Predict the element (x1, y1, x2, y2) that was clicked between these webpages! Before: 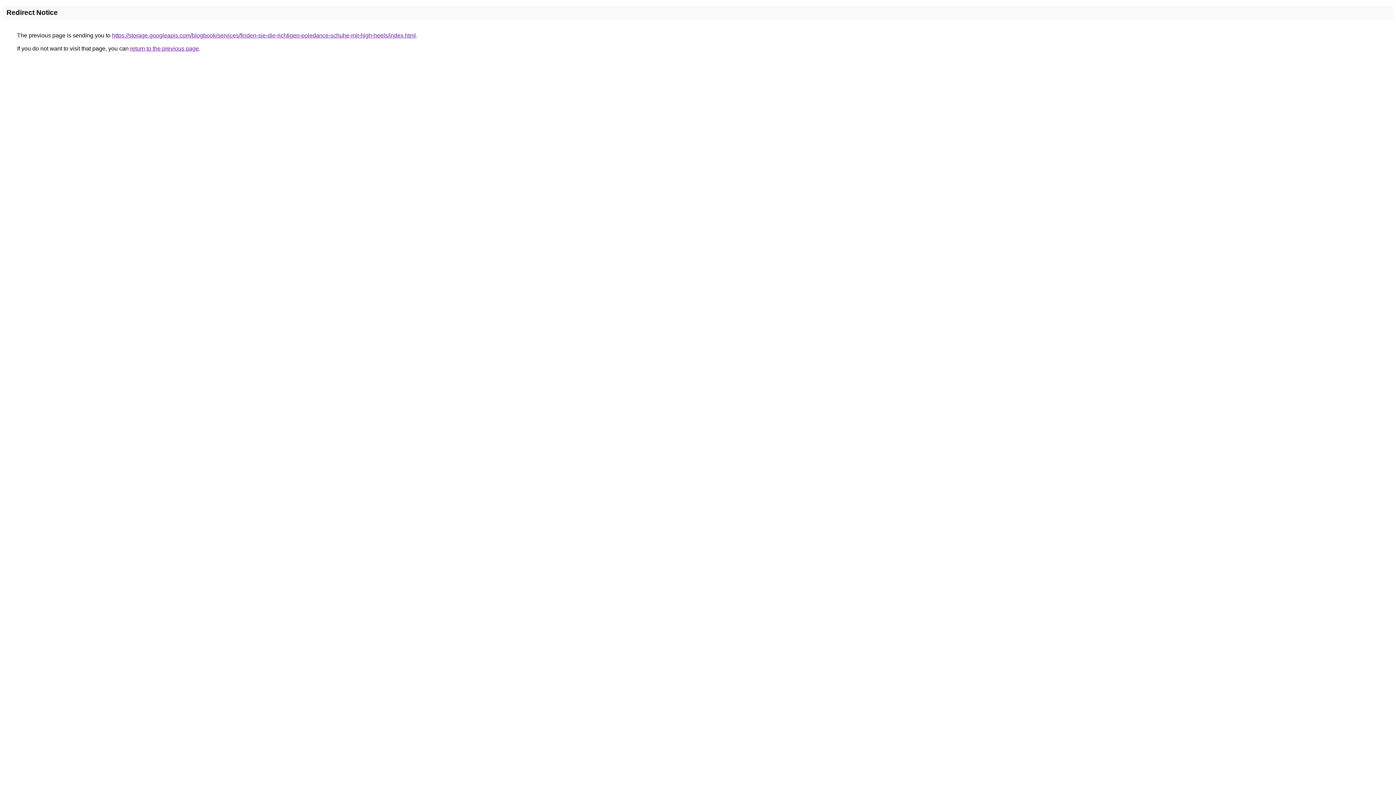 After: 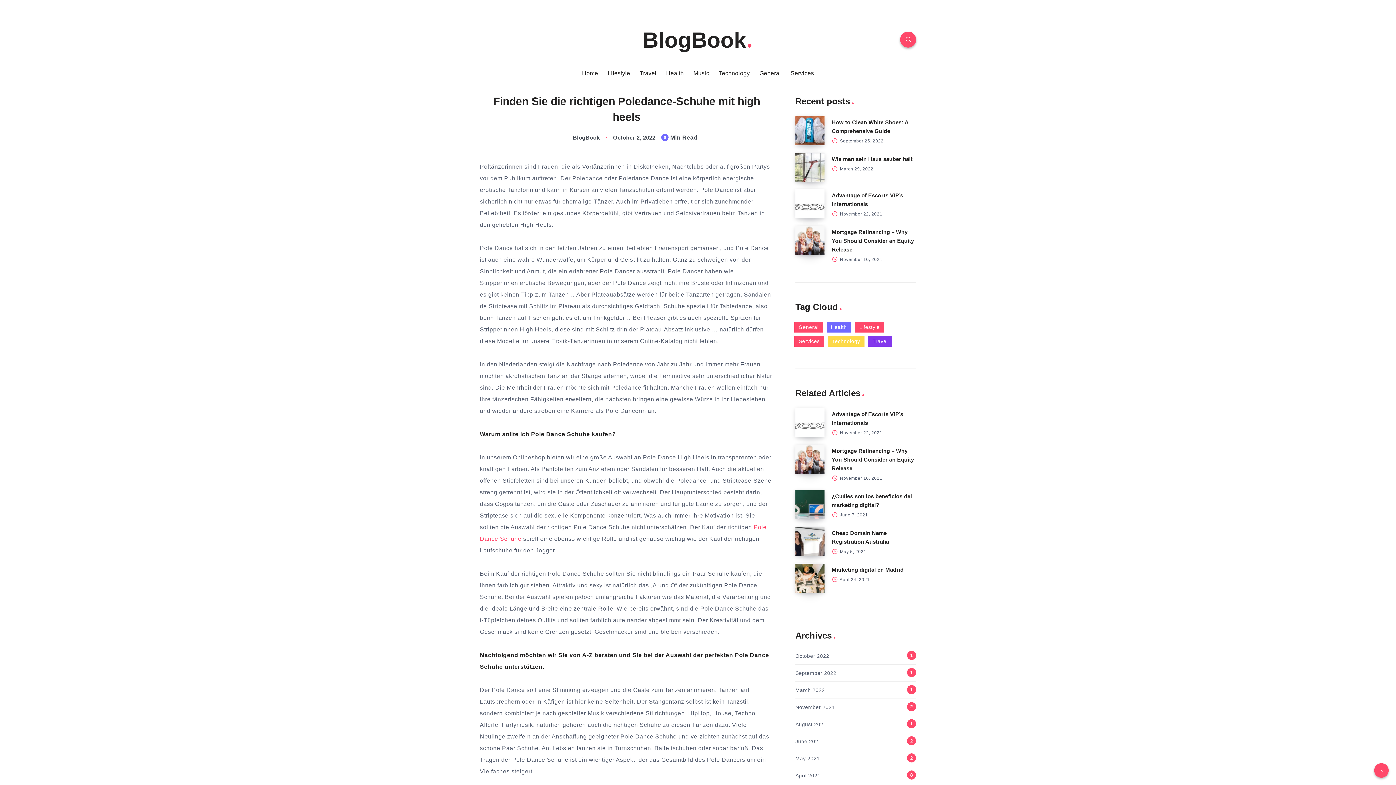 Action: bbox: (112, 32, 416, 38) label: https://storage.googleapis.com/blogbook/services/finden-sie-die-richtigen-poledance-schuhe-mit-high-heels/index.html